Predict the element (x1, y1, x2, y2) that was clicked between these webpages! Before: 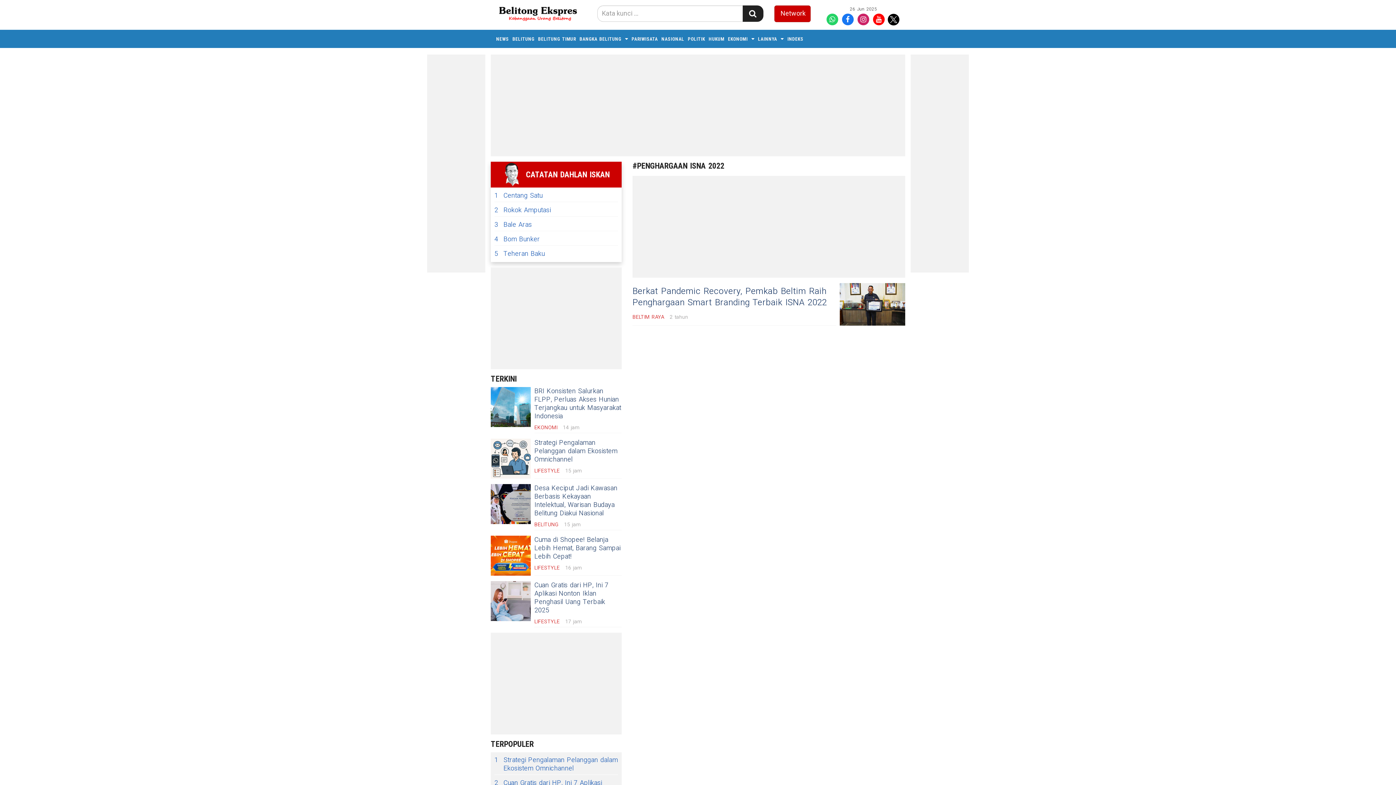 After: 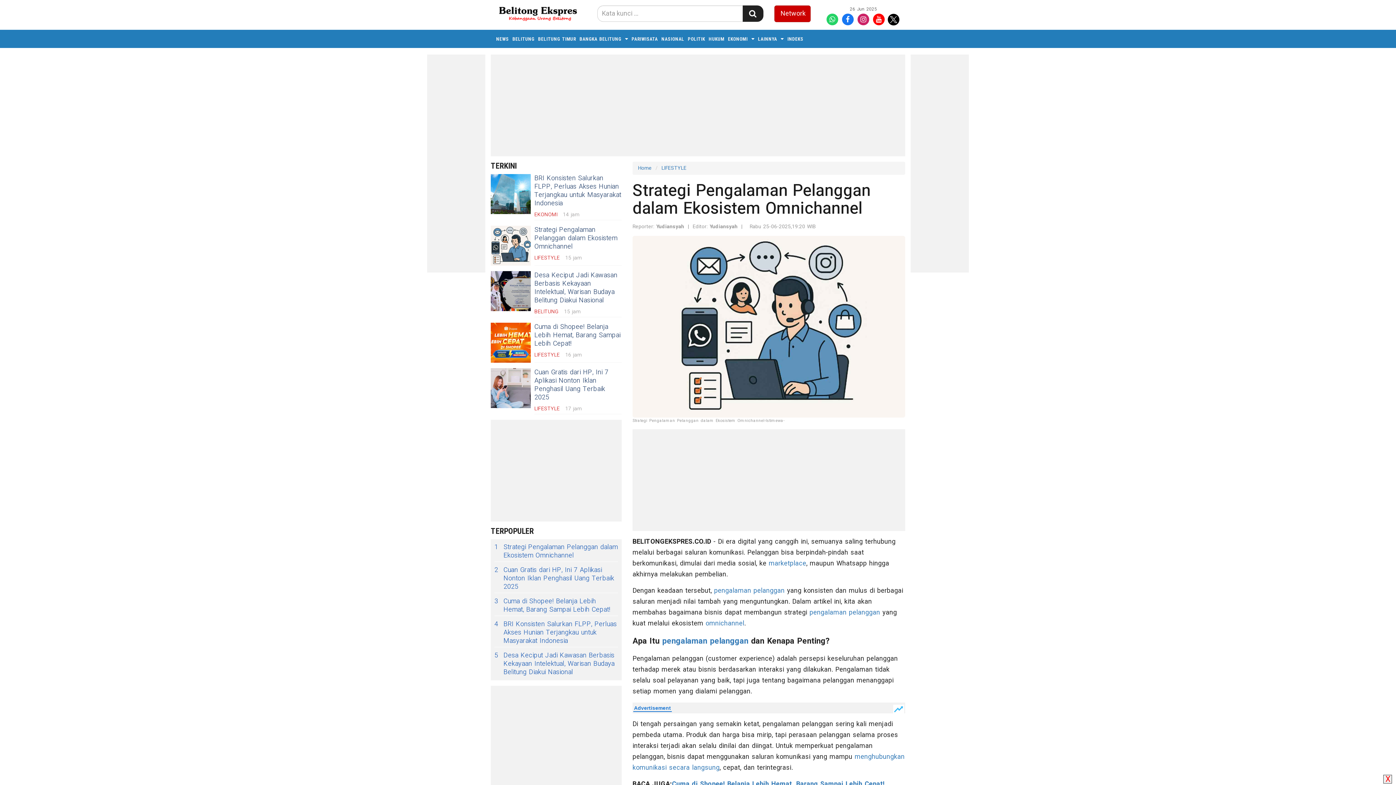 Action: bbox: (494, 756, 618, 773) label: 1
Strategi Pengalaman Pelanggan dalam Ekosistem Omnichannel